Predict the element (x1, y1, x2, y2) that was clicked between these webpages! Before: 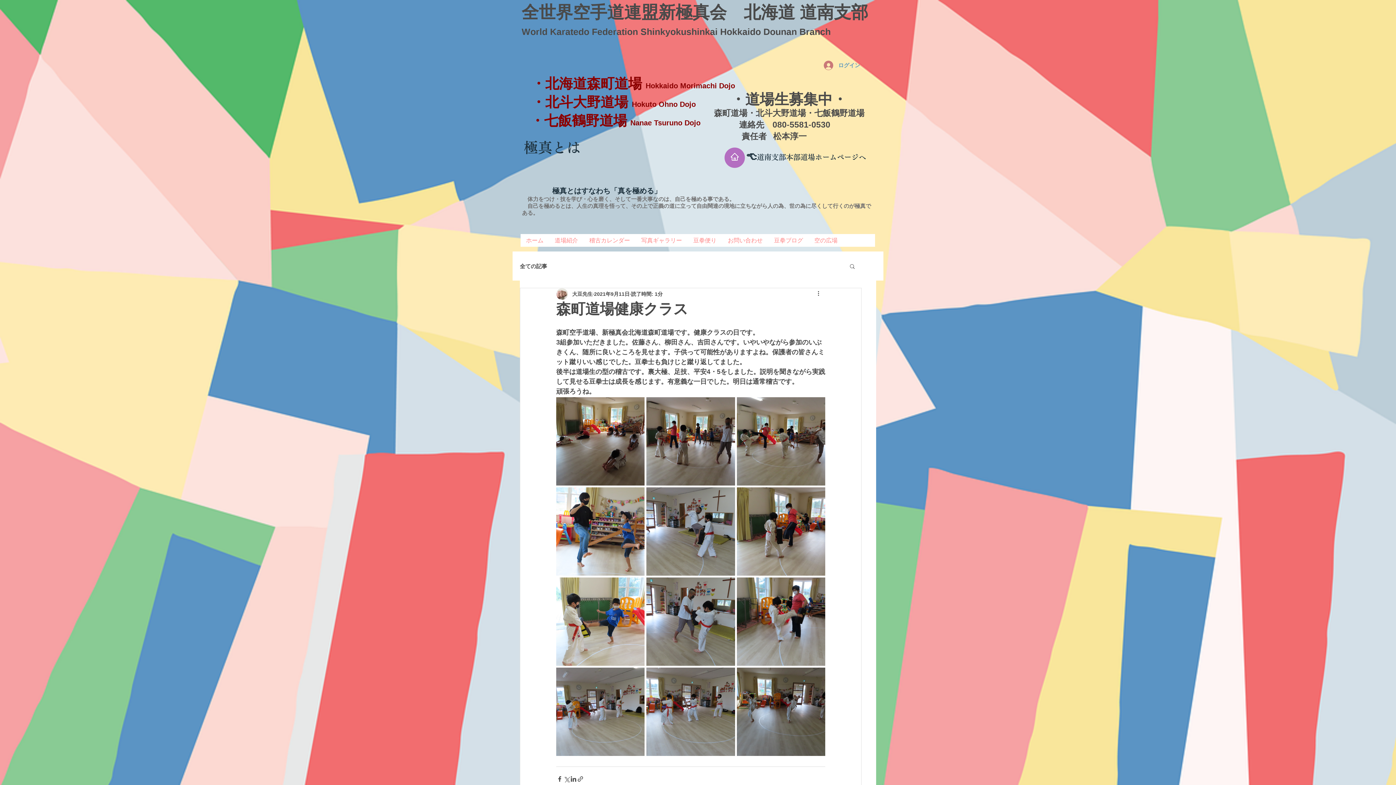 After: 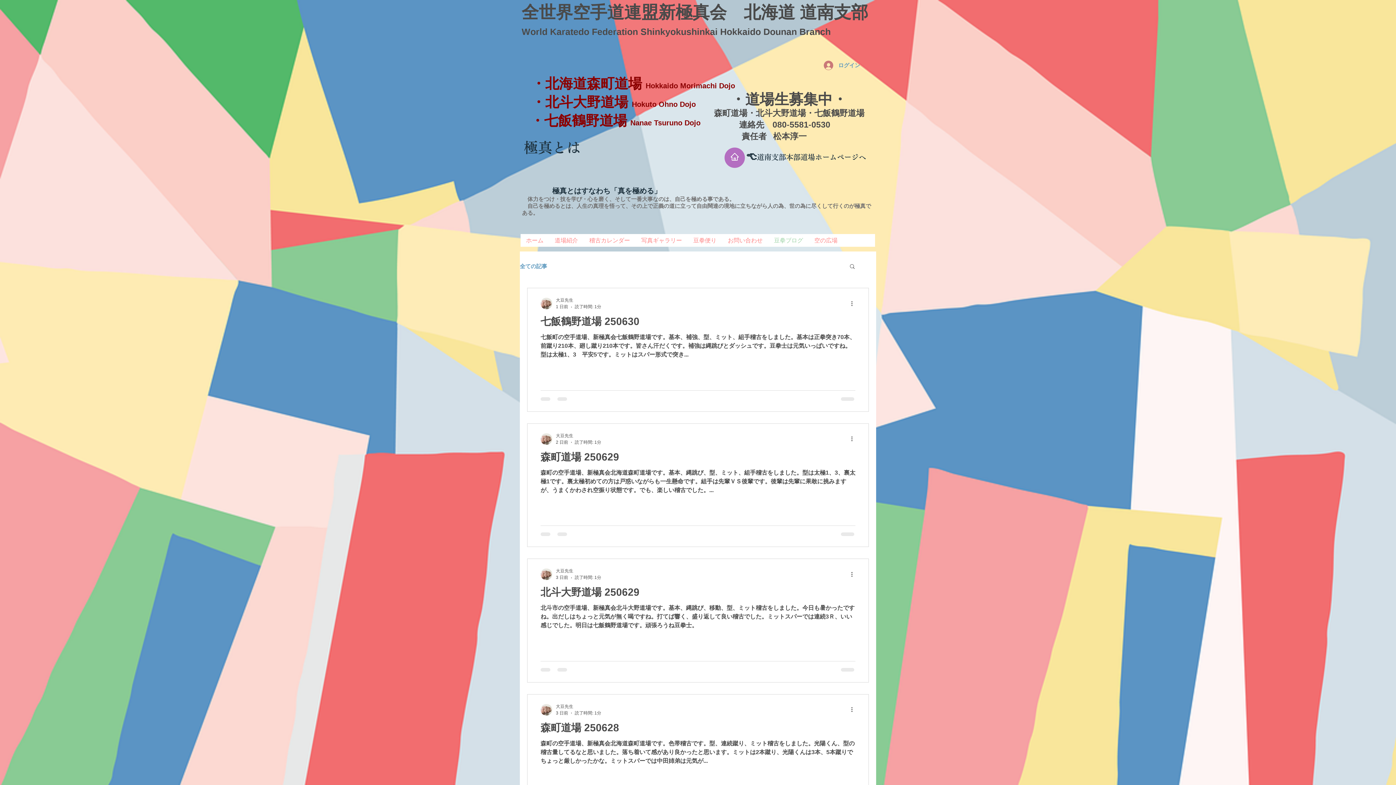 Action: bbox: (768, 234, 808, 246) label: 豆拳ブログ